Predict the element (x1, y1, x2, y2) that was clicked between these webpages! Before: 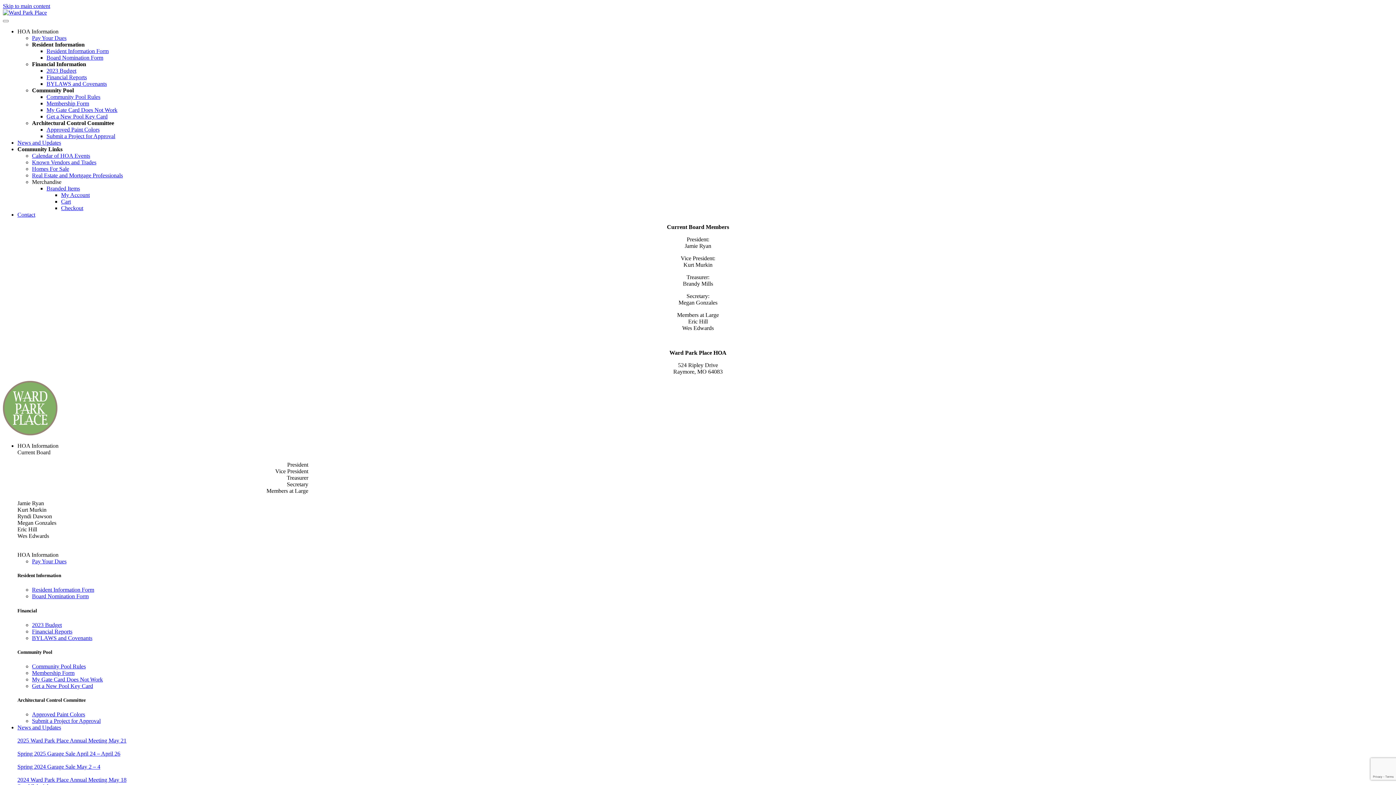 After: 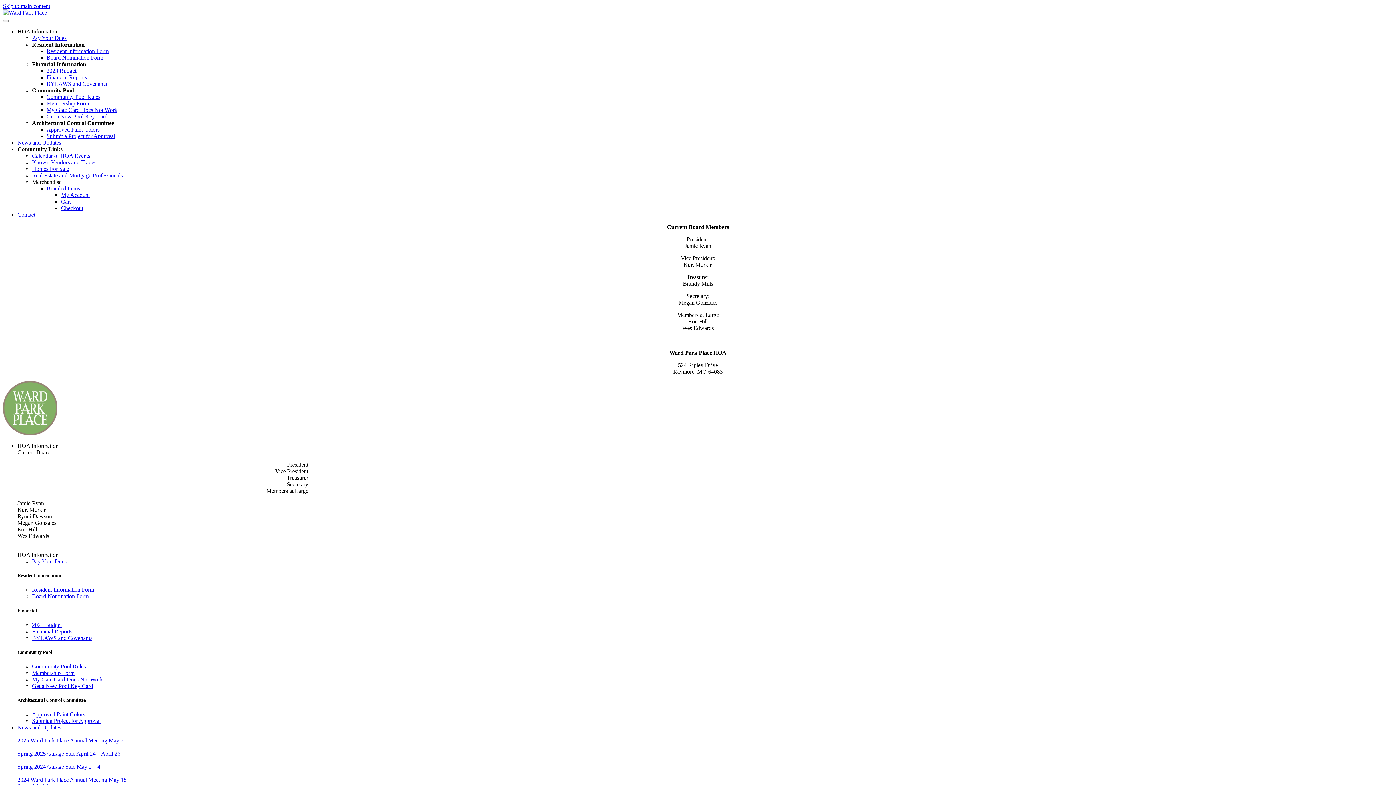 Action: bbox: (32, 628, 72, 634) label: Financial Reports